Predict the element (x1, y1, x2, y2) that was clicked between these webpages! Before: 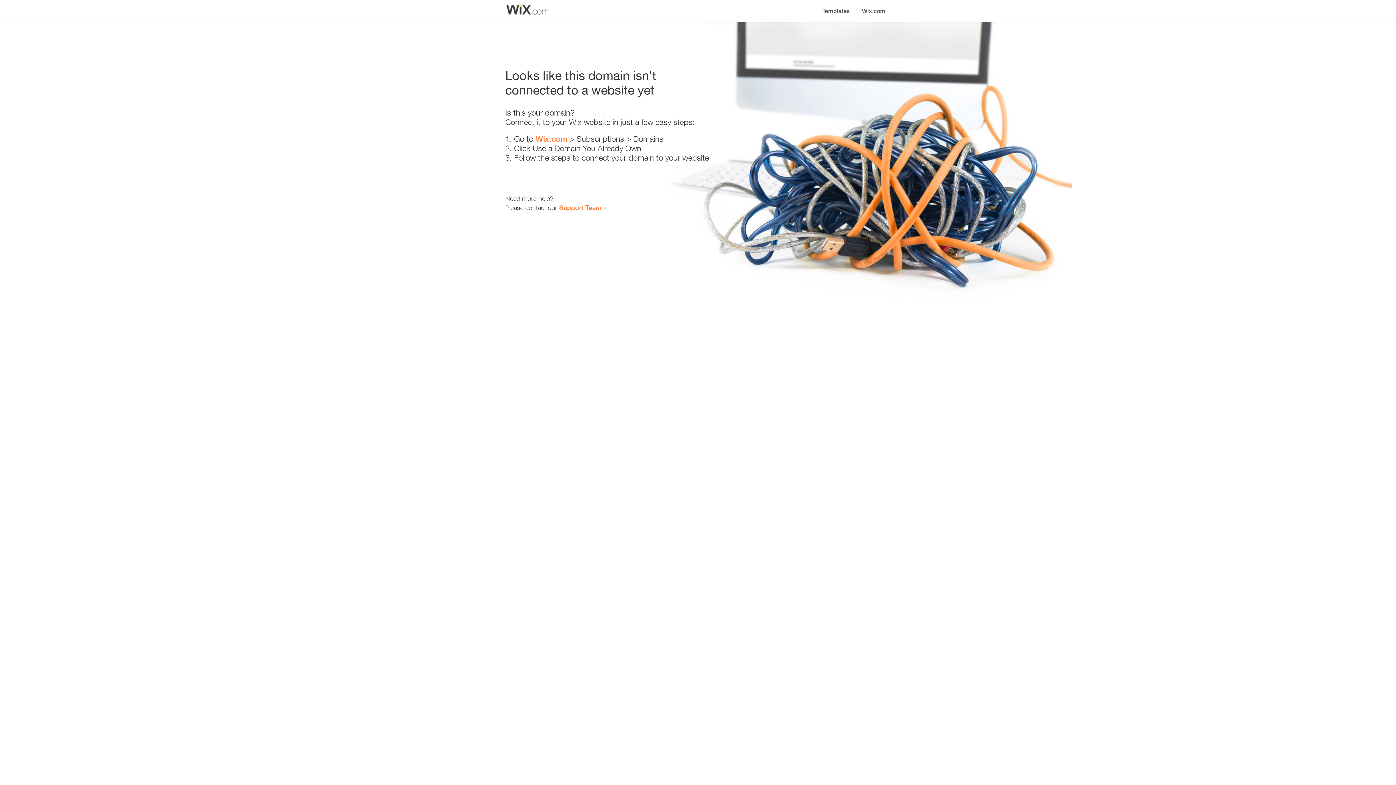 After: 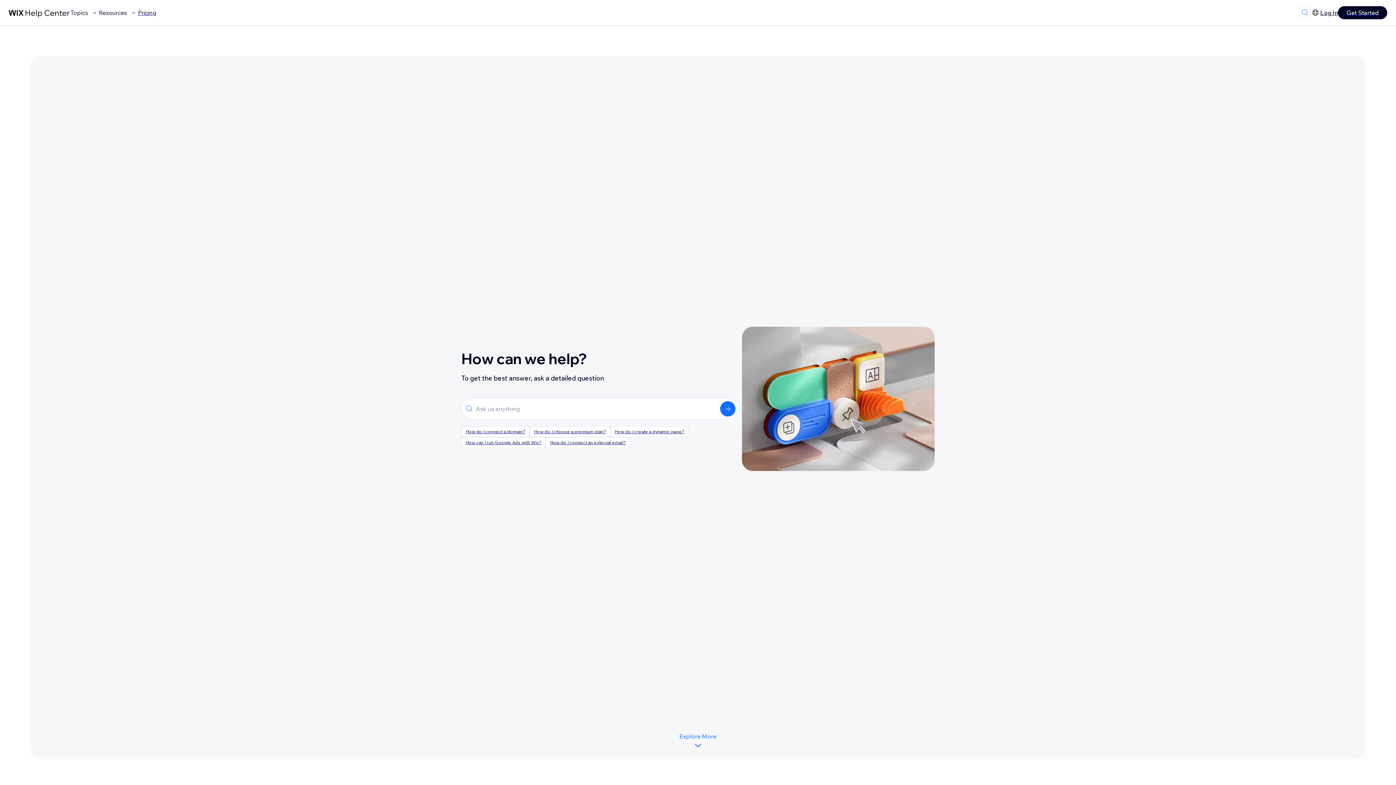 Action: label: Support Team bbox: (559, 203, 601, 211)